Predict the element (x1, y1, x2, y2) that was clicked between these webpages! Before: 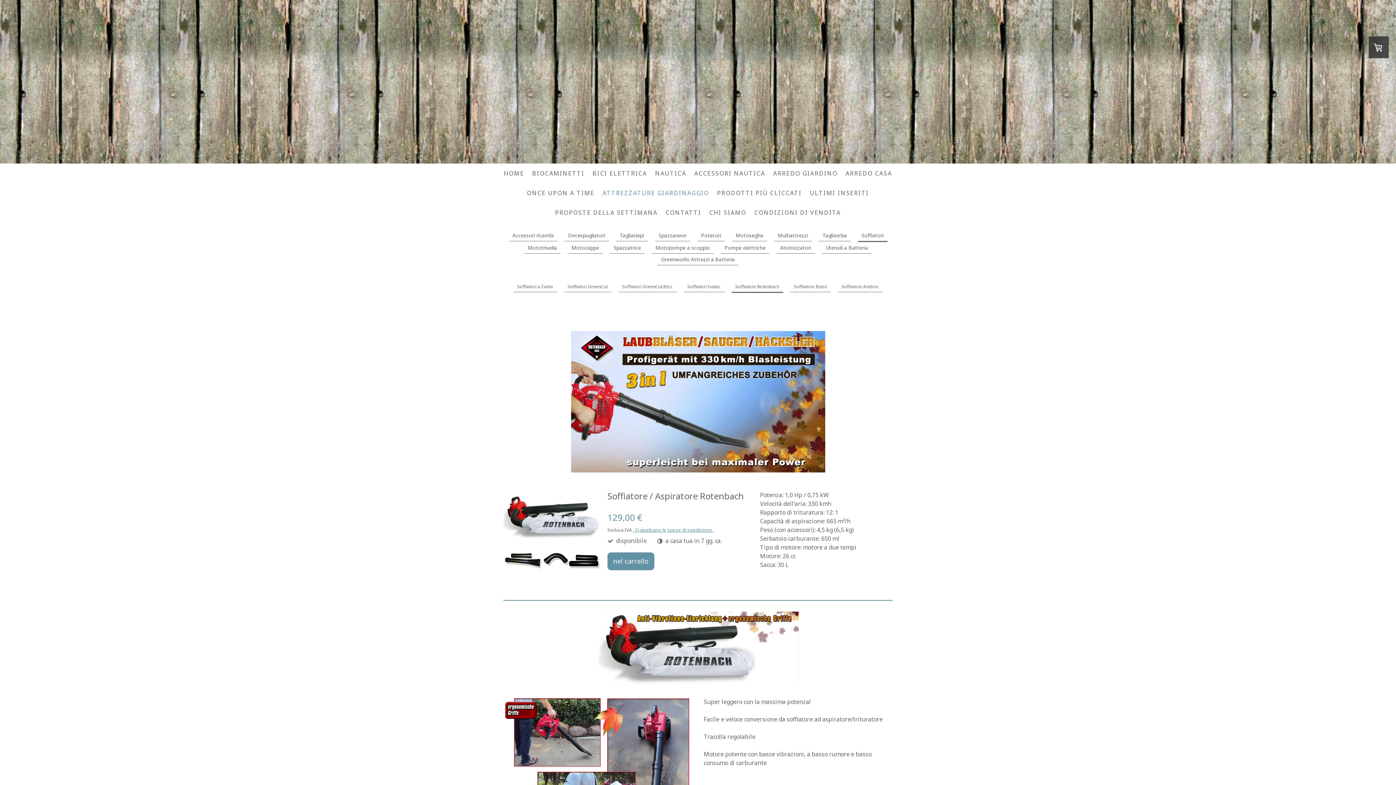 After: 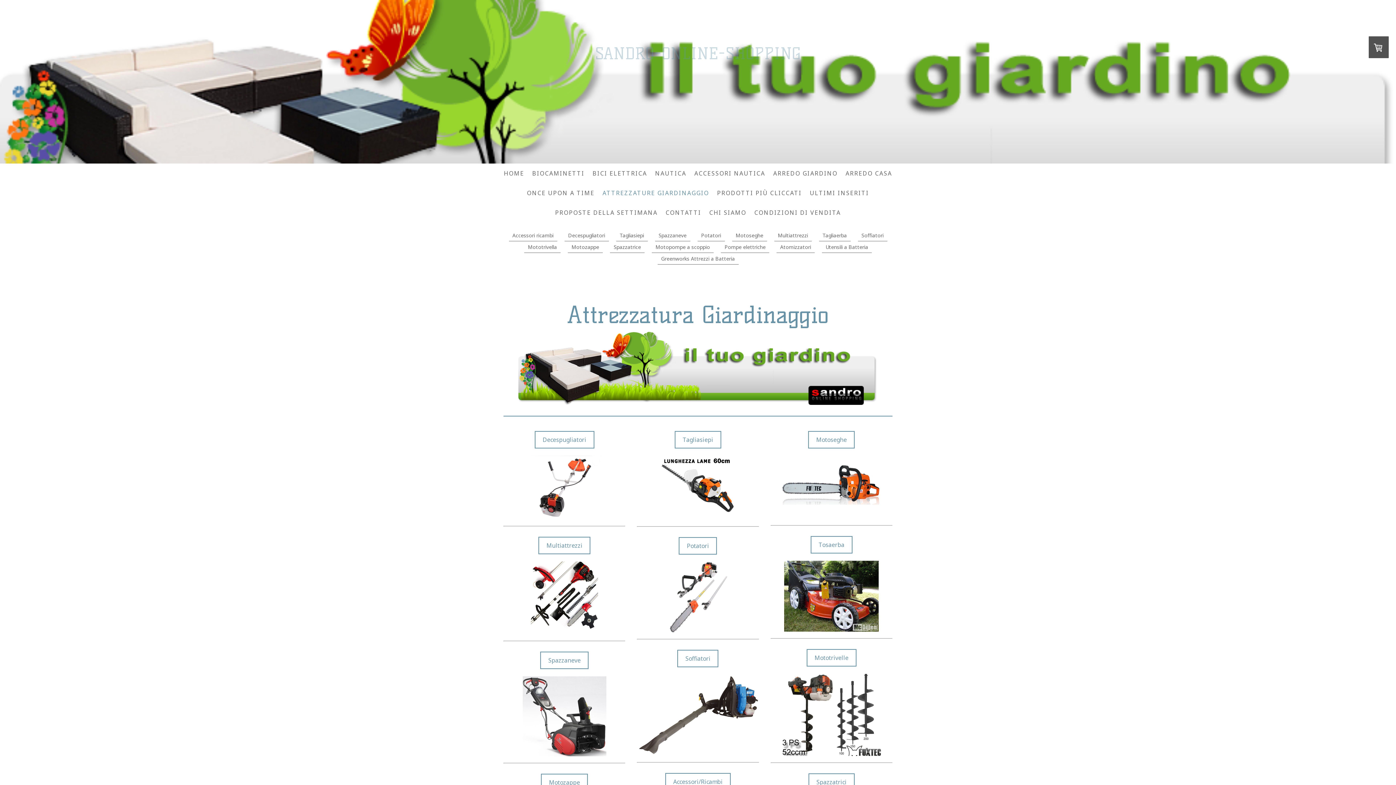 Action: label: ATTREZZATURE GIARDINAGGIO bbox: (598, 185, 713, 201)